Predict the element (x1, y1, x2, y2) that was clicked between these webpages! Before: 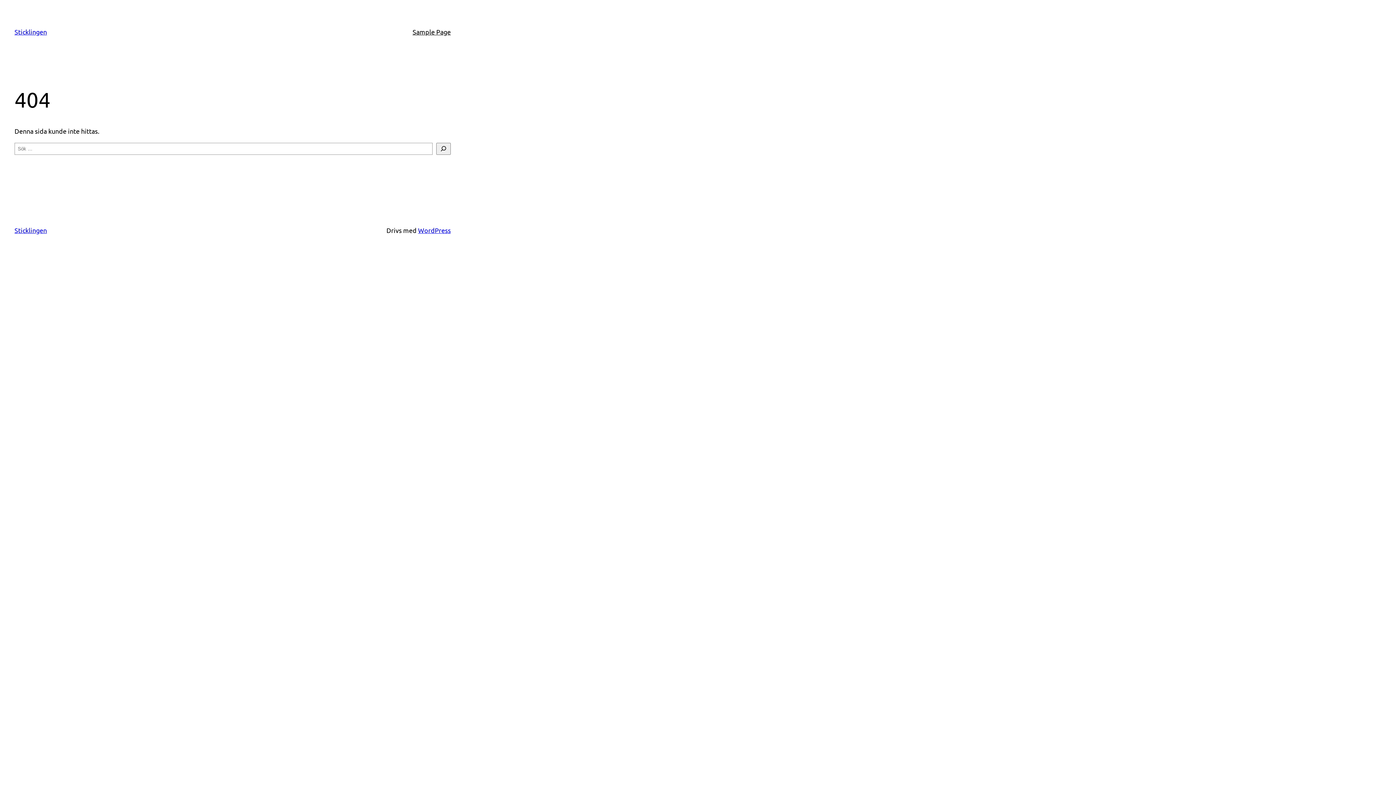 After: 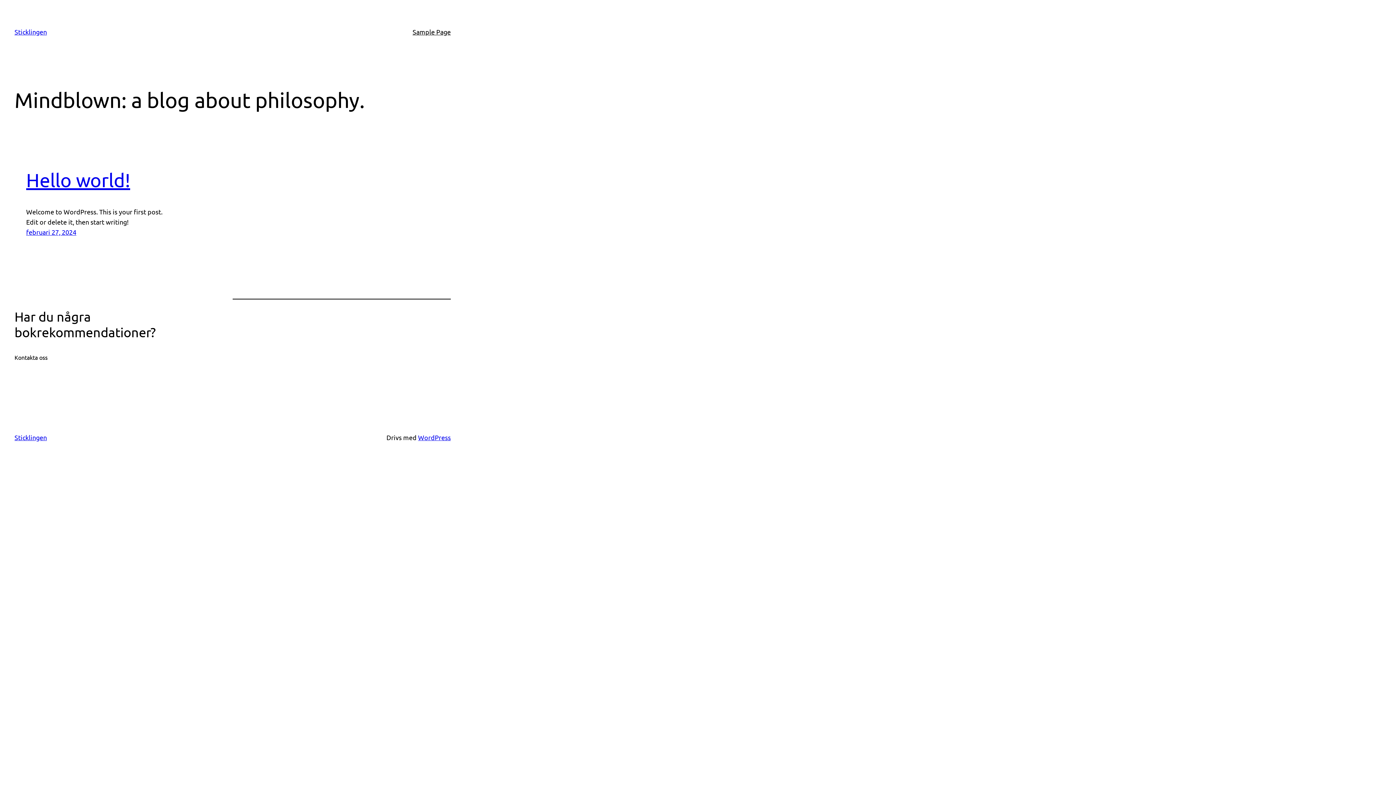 Action: bbox: (14, 226, 46, 234) label: Sticklingen